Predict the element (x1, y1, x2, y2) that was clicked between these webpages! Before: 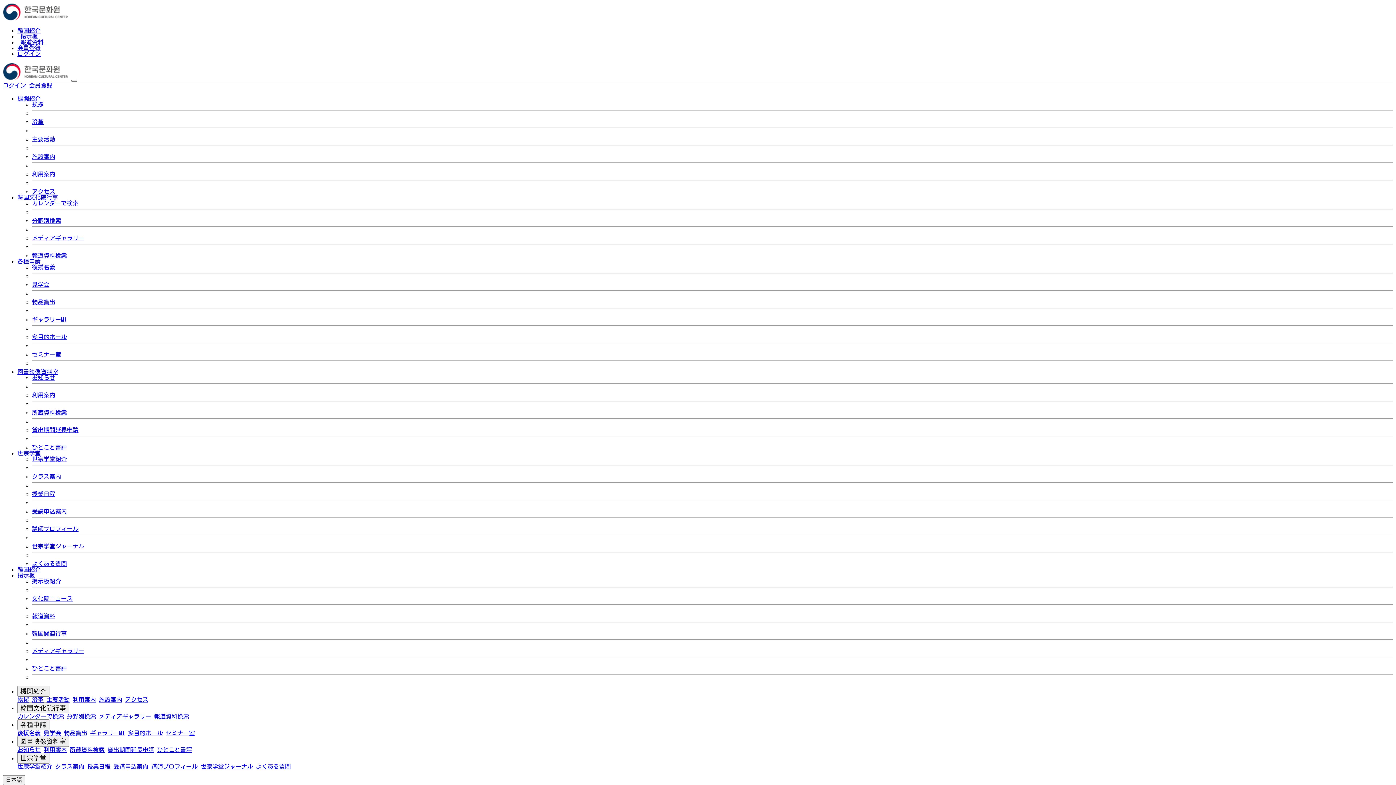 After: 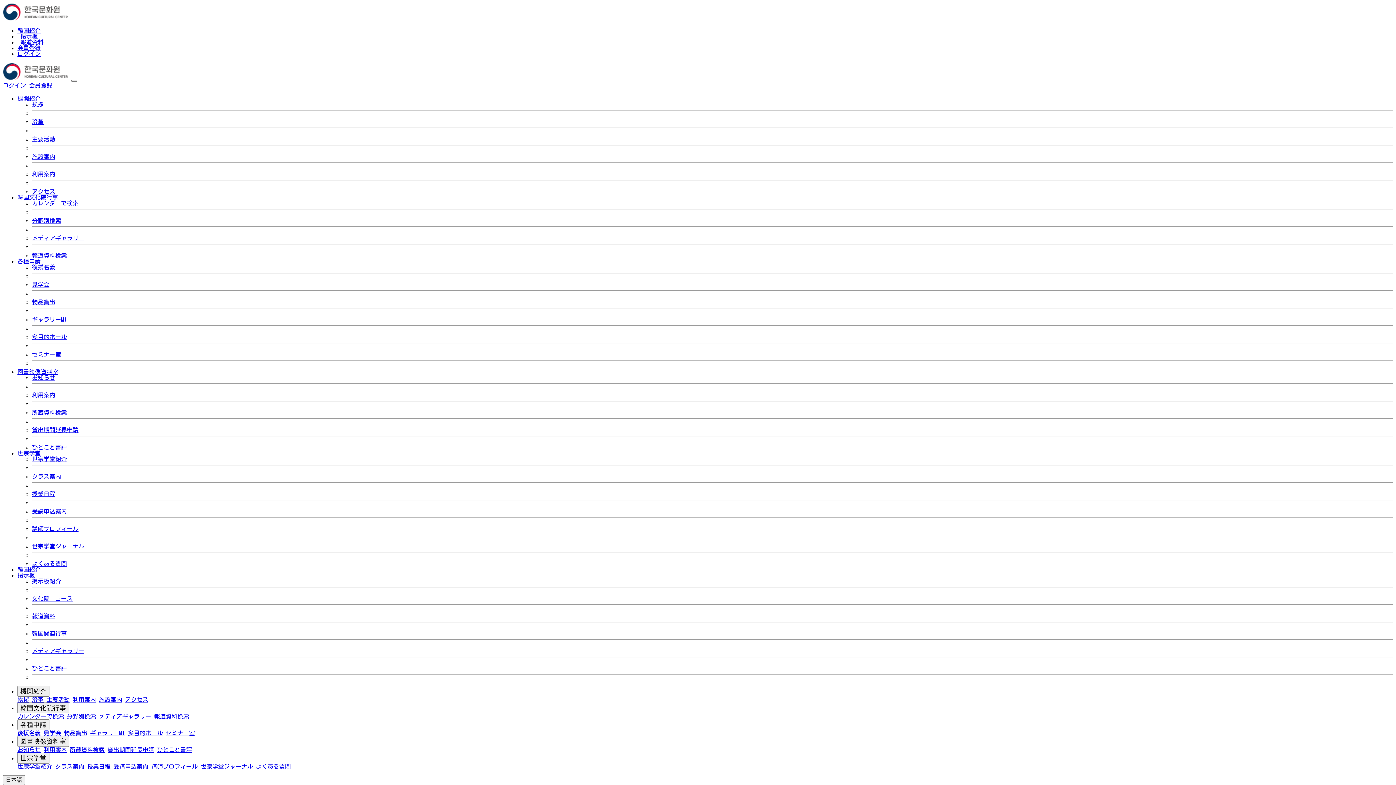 Action: bbox: (128, 730, 162, 736) label: 多目的ホール